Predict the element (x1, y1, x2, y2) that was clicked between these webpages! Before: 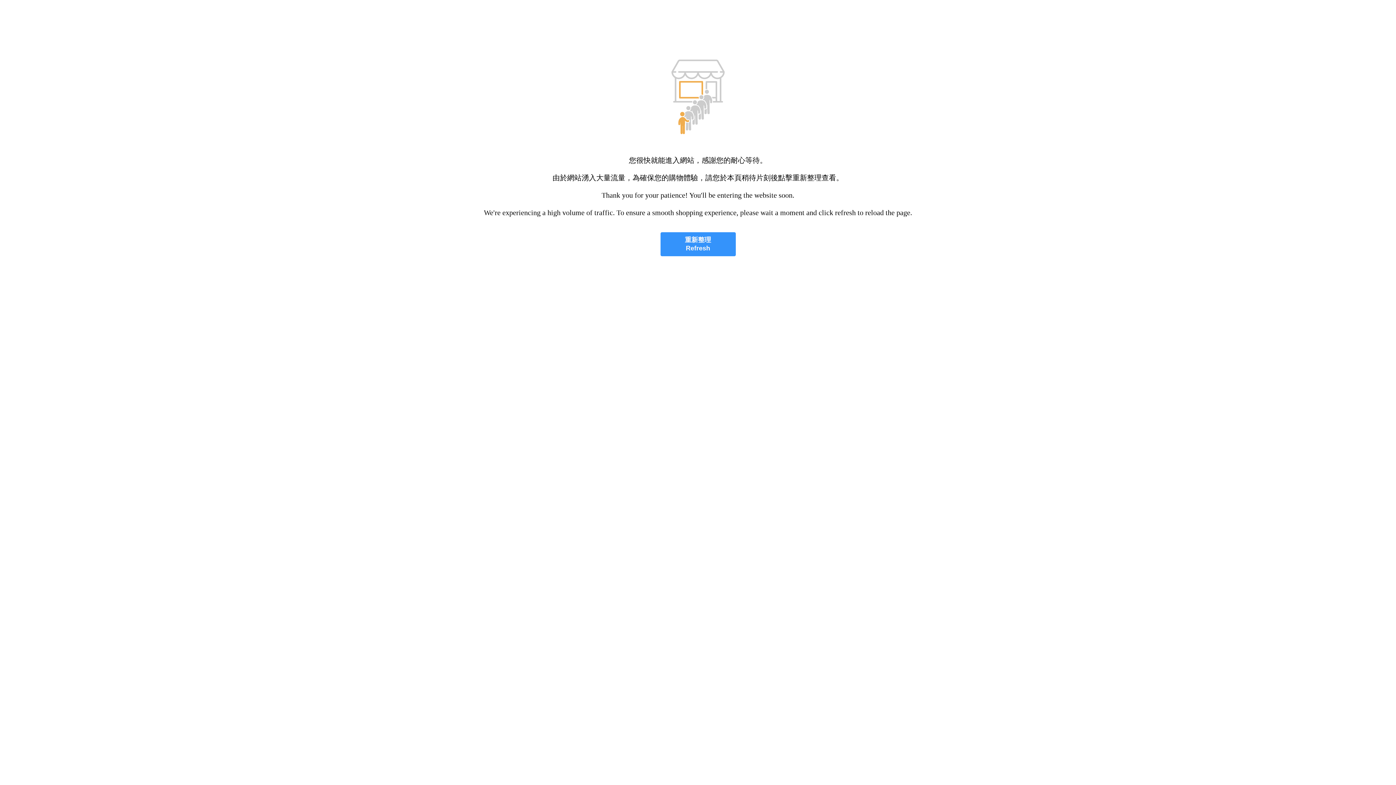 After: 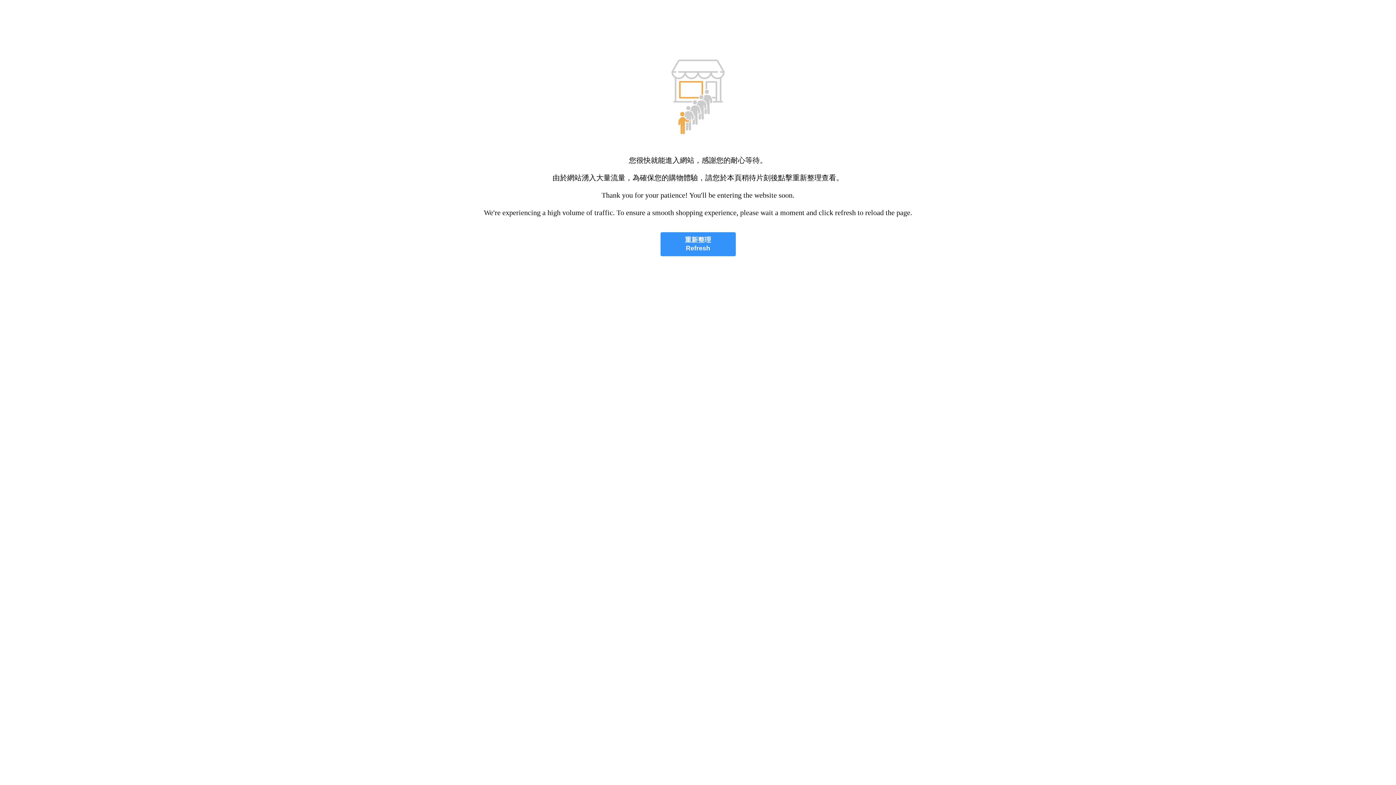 Action: label: 重新整理
Refresh bbox: (660, 232, 735, 256)